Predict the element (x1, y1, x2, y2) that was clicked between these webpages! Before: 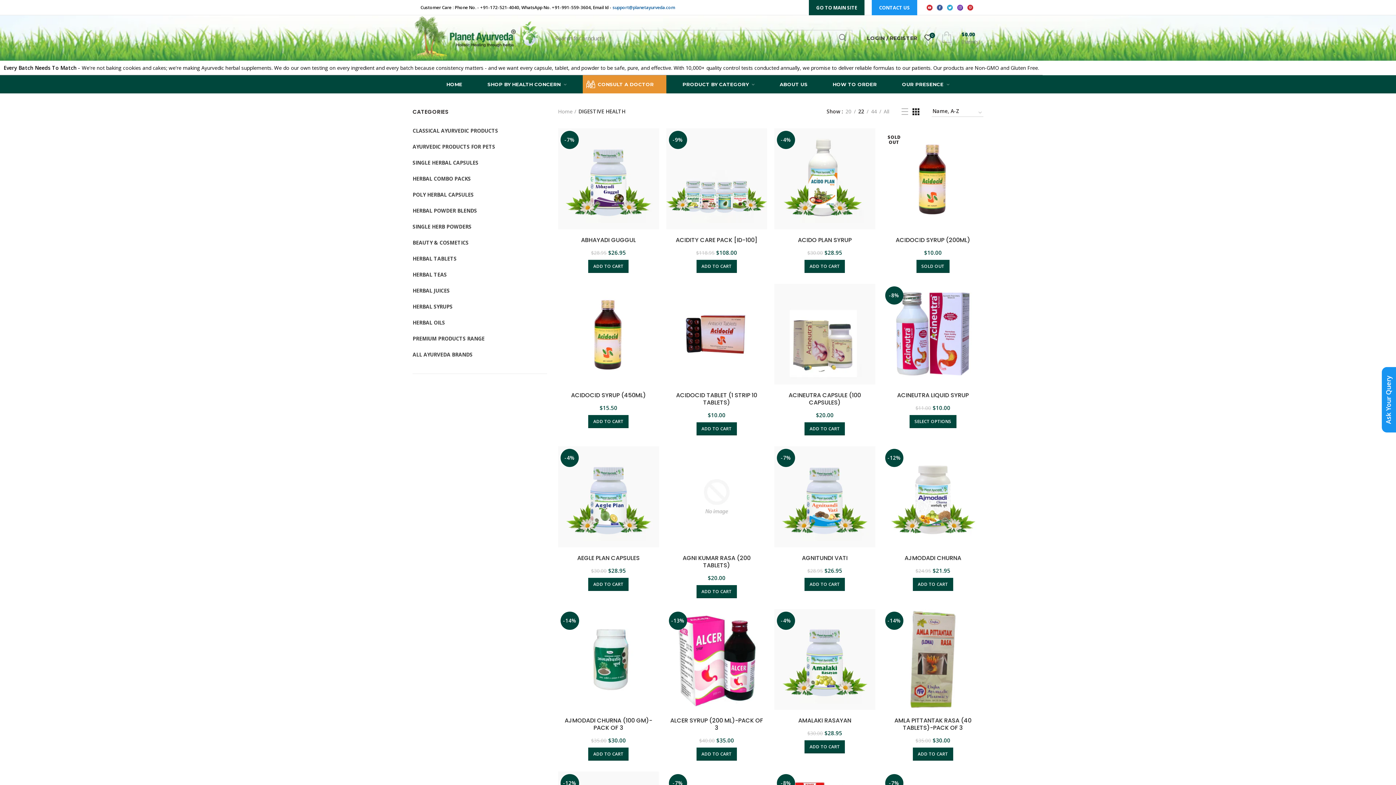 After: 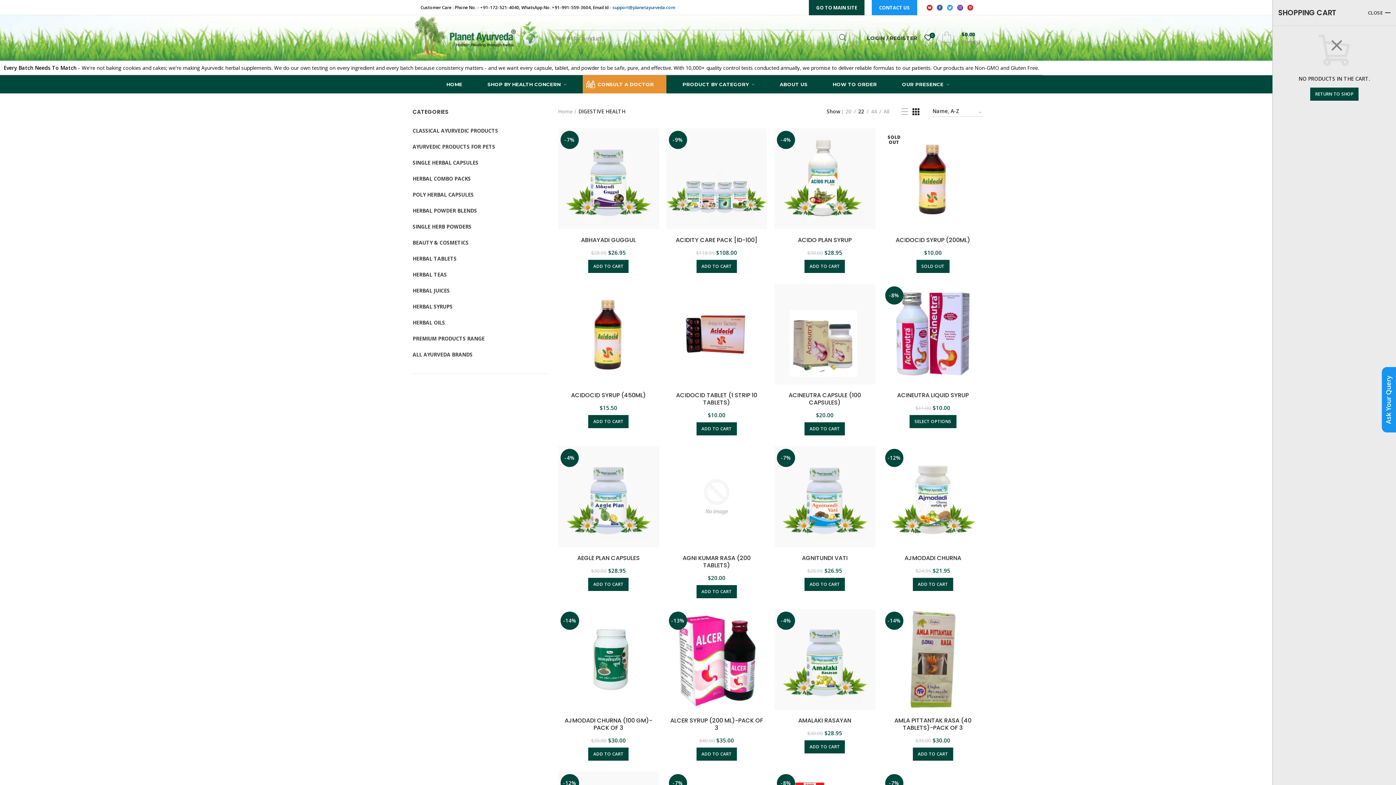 Action: bbox: (937, 30, 983, 45) label: 0 item(s)
$0.00